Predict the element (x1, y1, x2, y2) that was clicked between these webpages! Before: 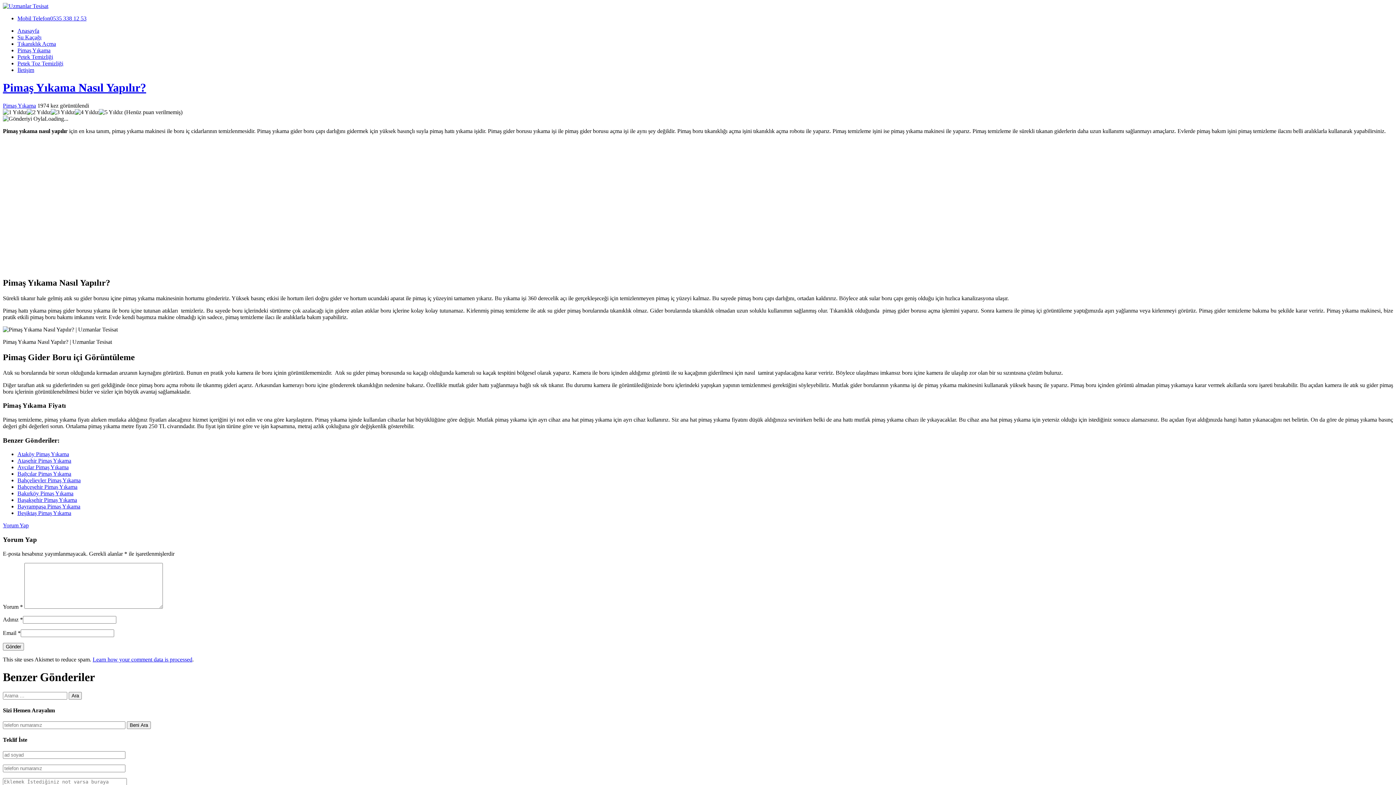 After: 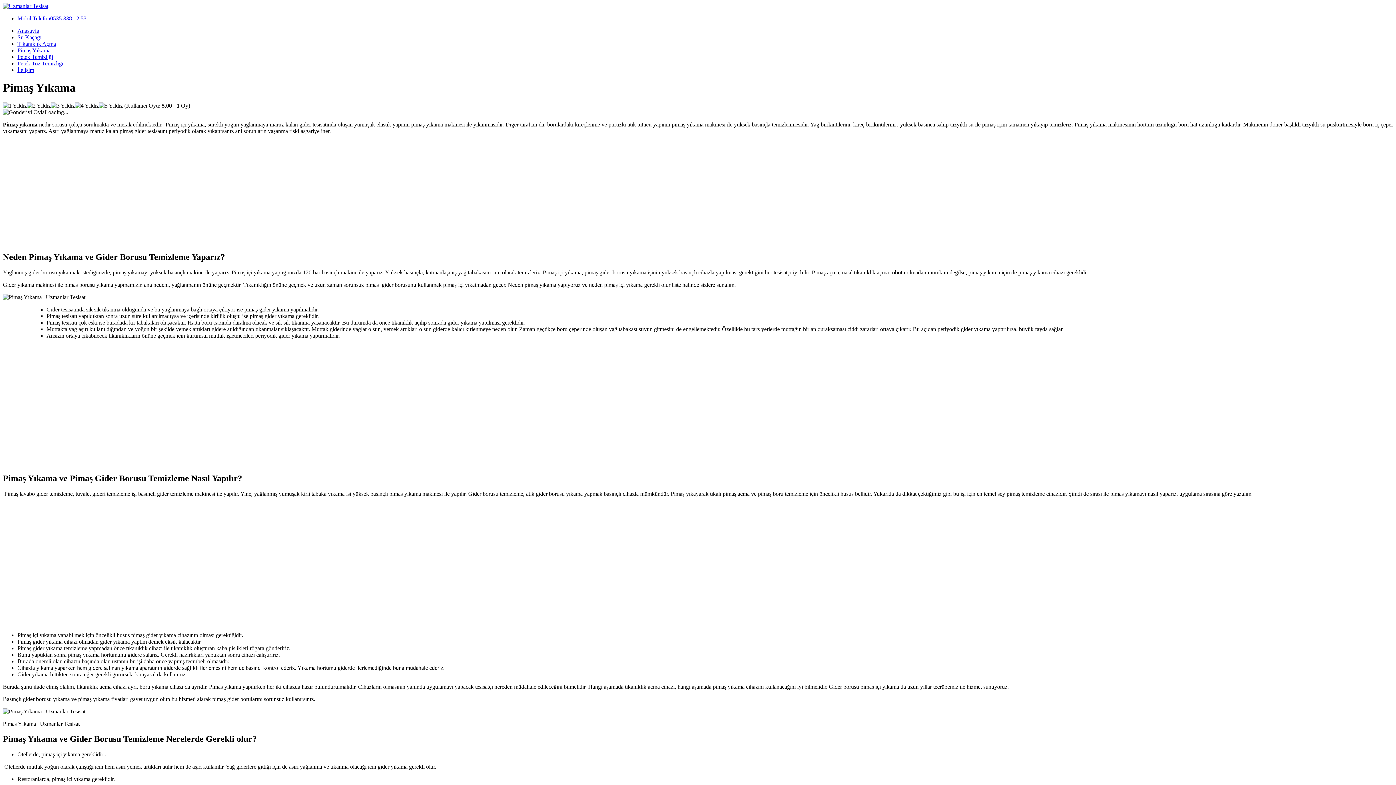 Action: bbox: (17, 47, 50, 53) label: Pimaş Yıkama